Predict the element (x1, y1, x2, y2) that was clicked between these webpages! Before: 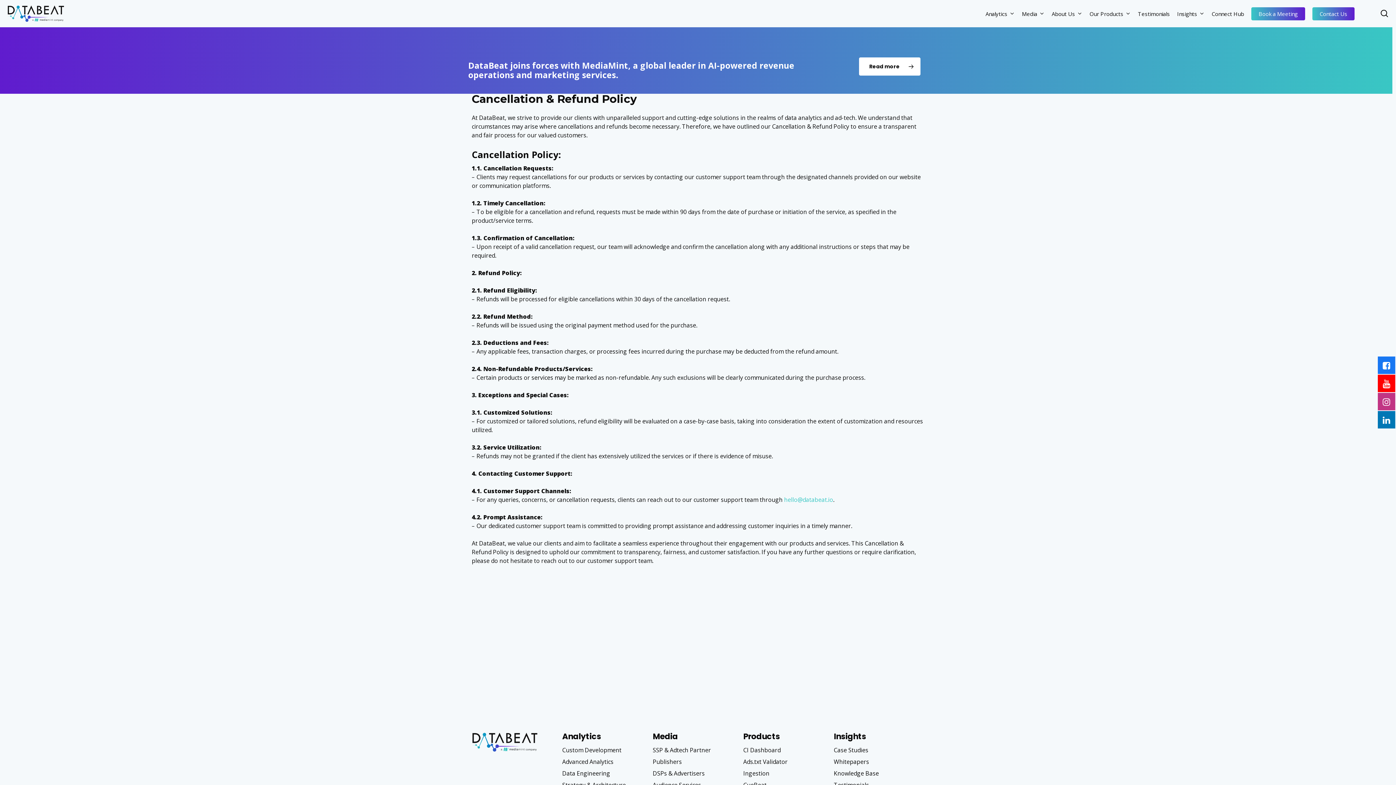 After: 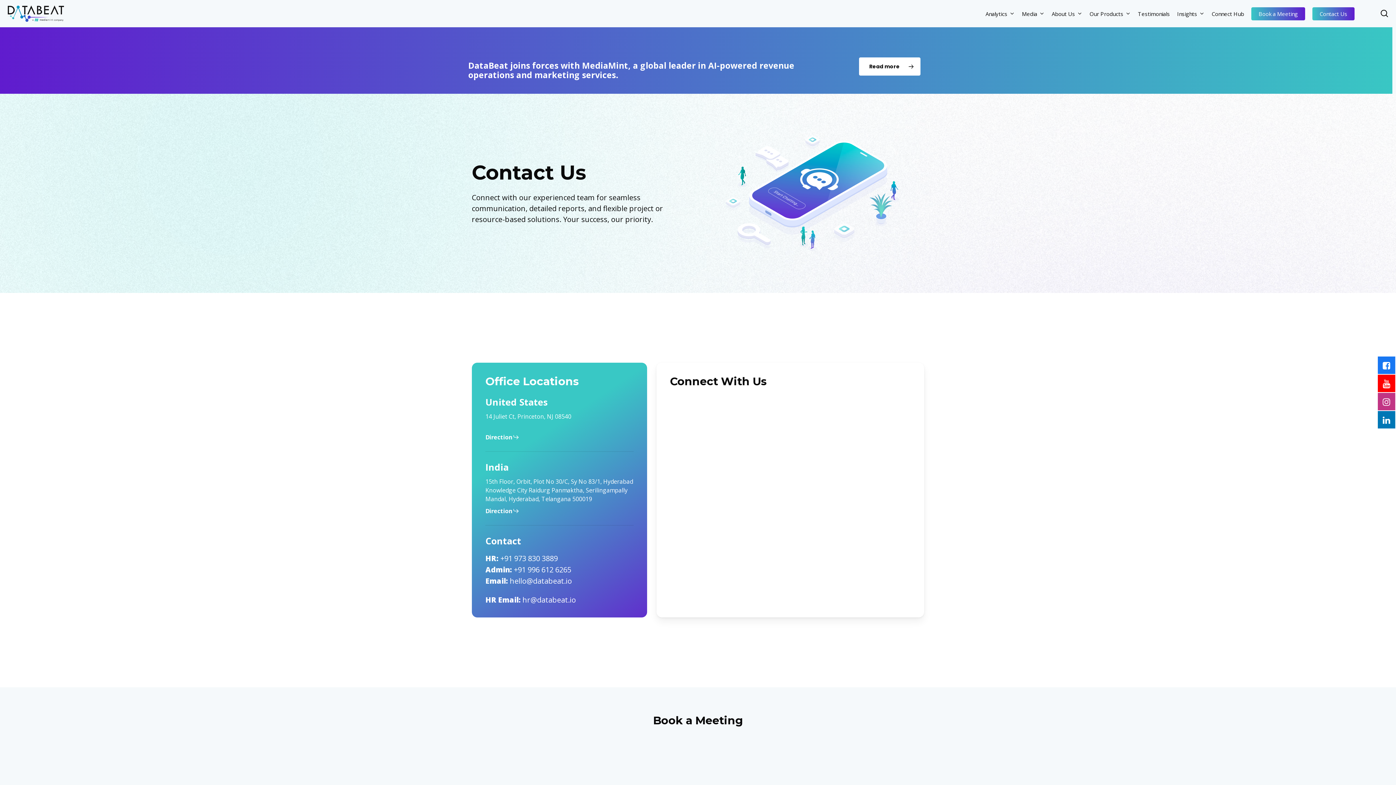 Action: bbox: (1312, 10, 1354, 17) label: Contact Us